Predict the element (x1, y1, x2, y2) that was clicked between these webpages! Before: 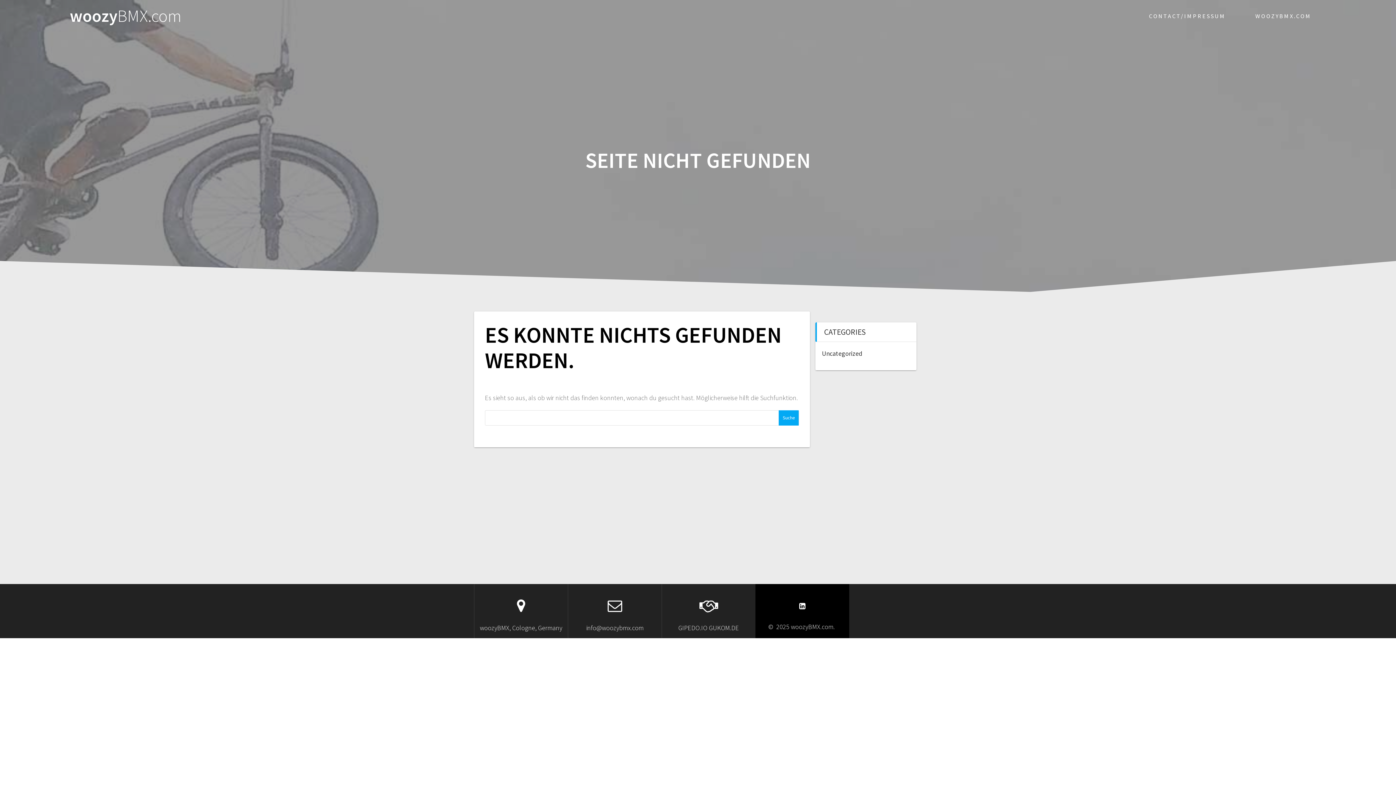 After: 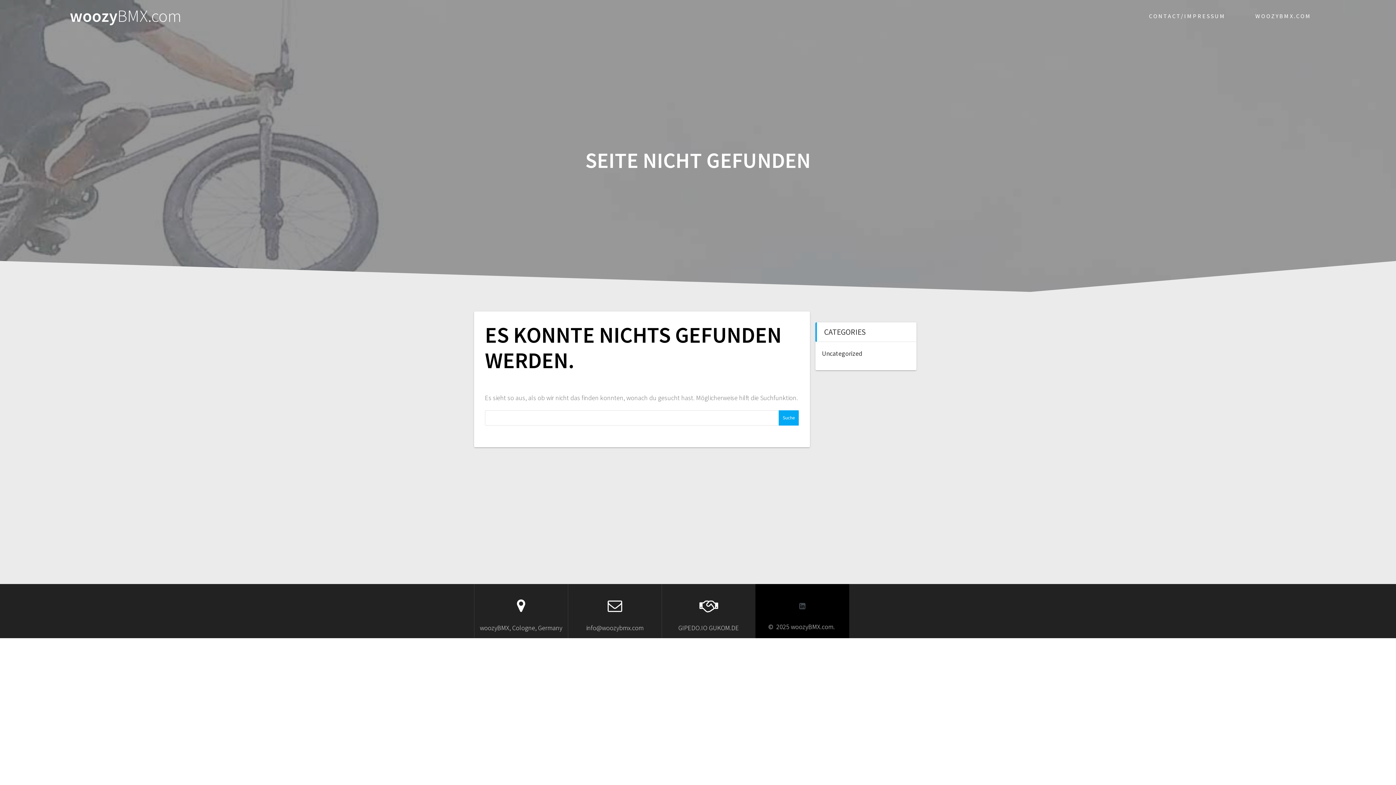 Action: bbox: (797, 602, 807, 611)